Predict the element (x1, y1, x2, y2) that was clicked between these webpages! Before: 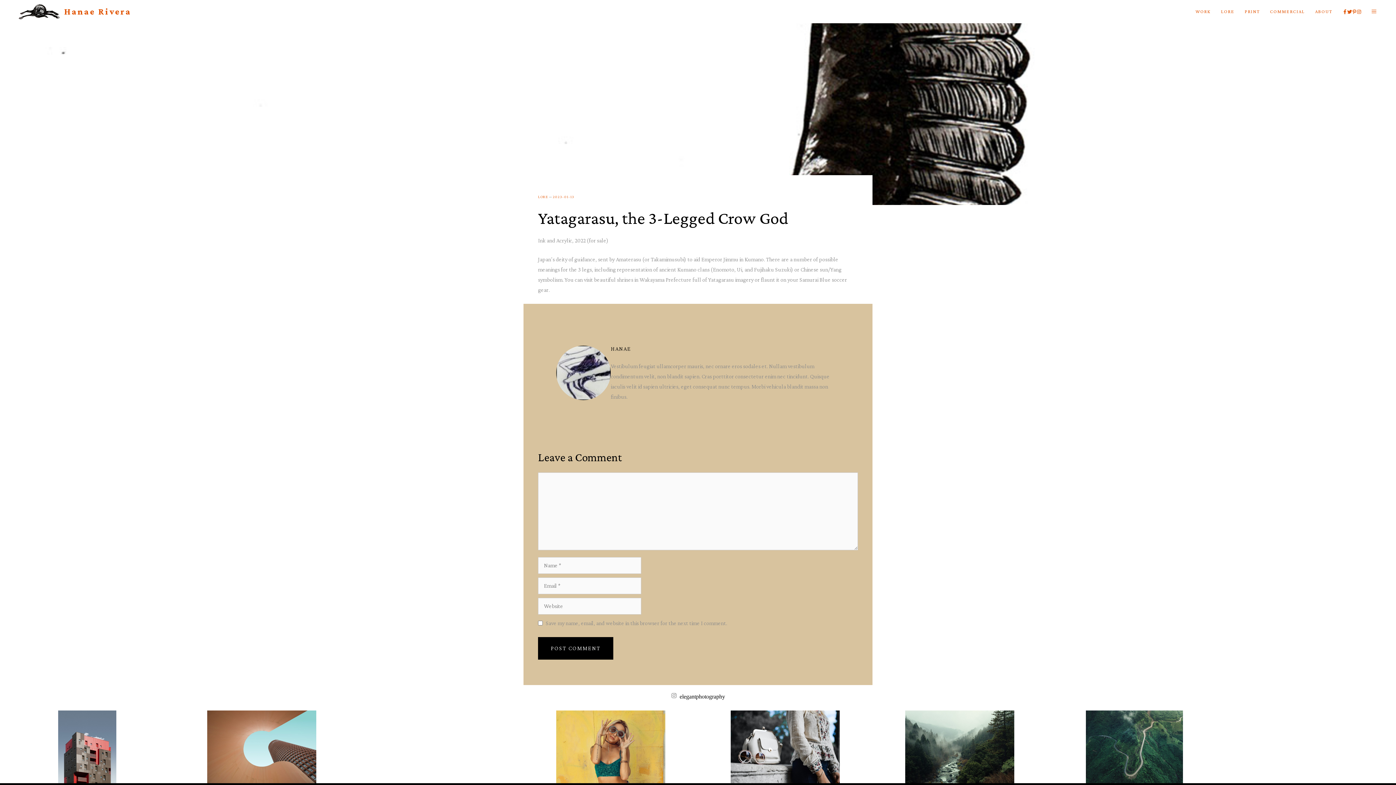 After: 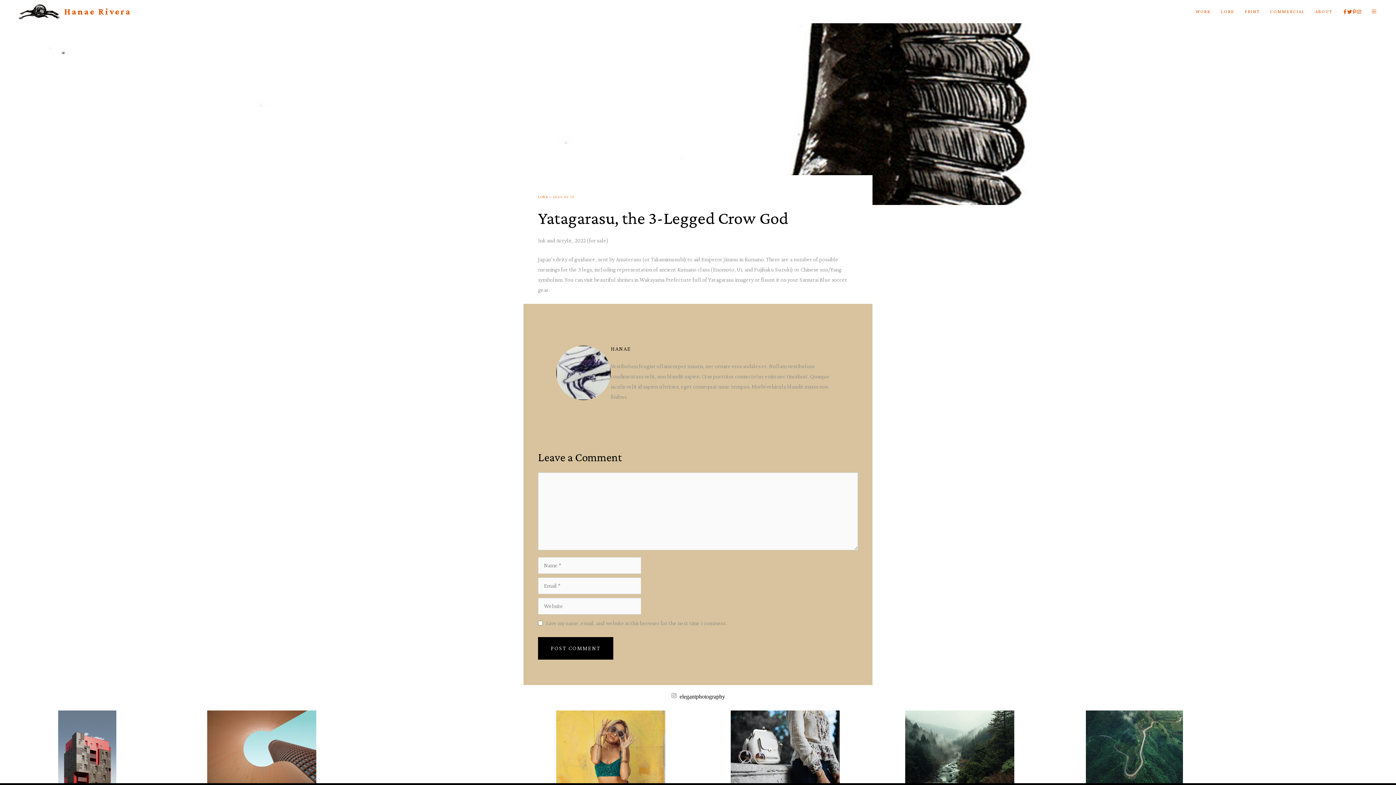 Action: bbox: (905, 743, 1014, 749)